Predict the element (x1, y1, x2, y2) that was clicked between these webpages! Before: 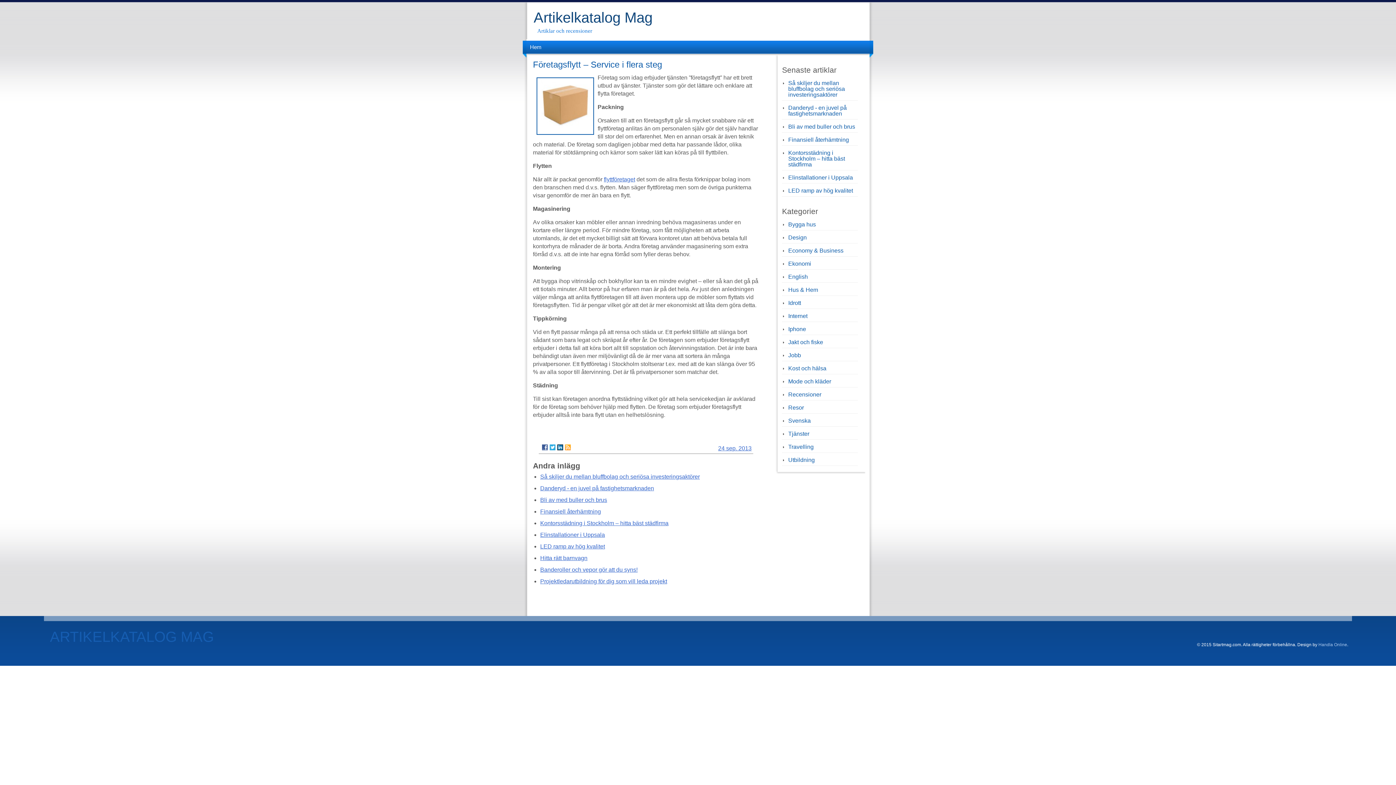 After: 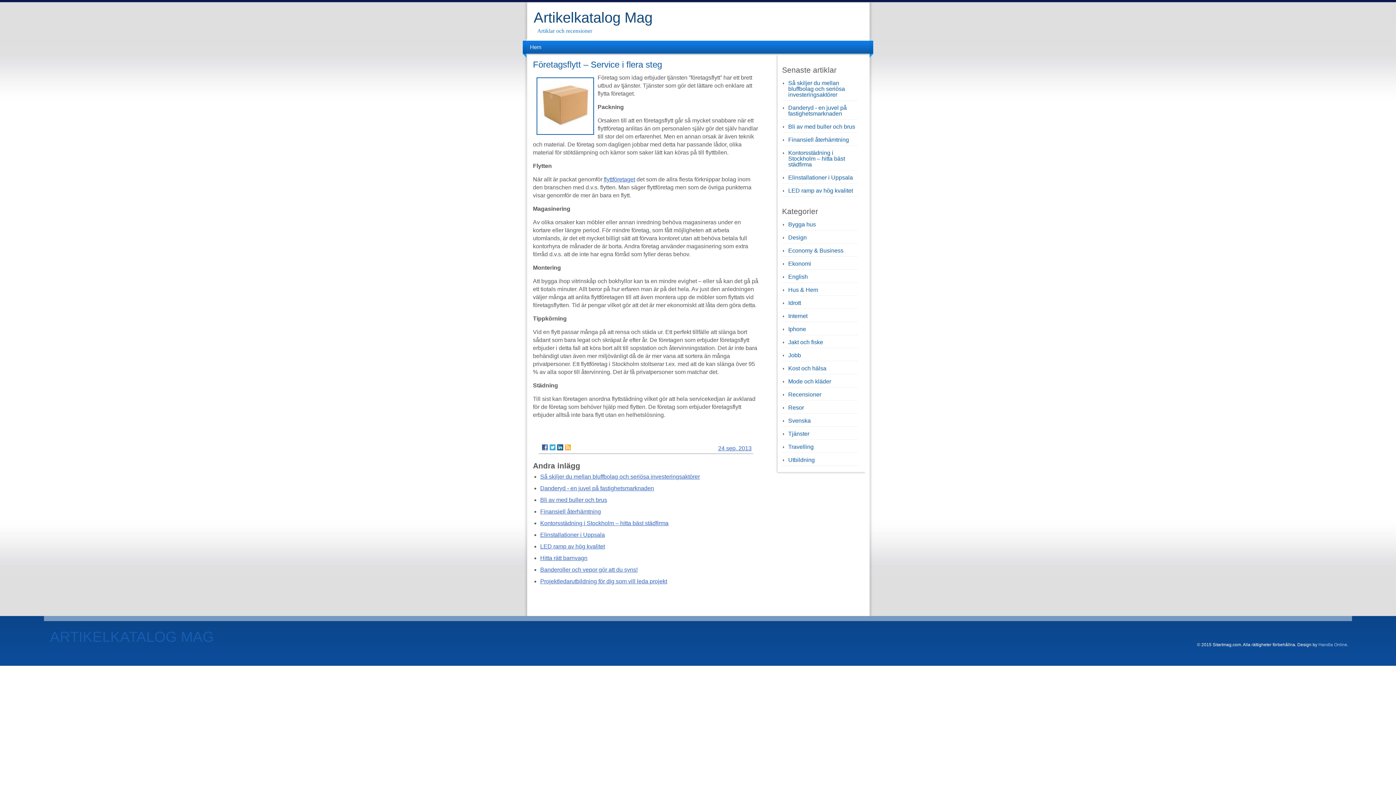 Action: bbox: (542, 444, 548, 450)